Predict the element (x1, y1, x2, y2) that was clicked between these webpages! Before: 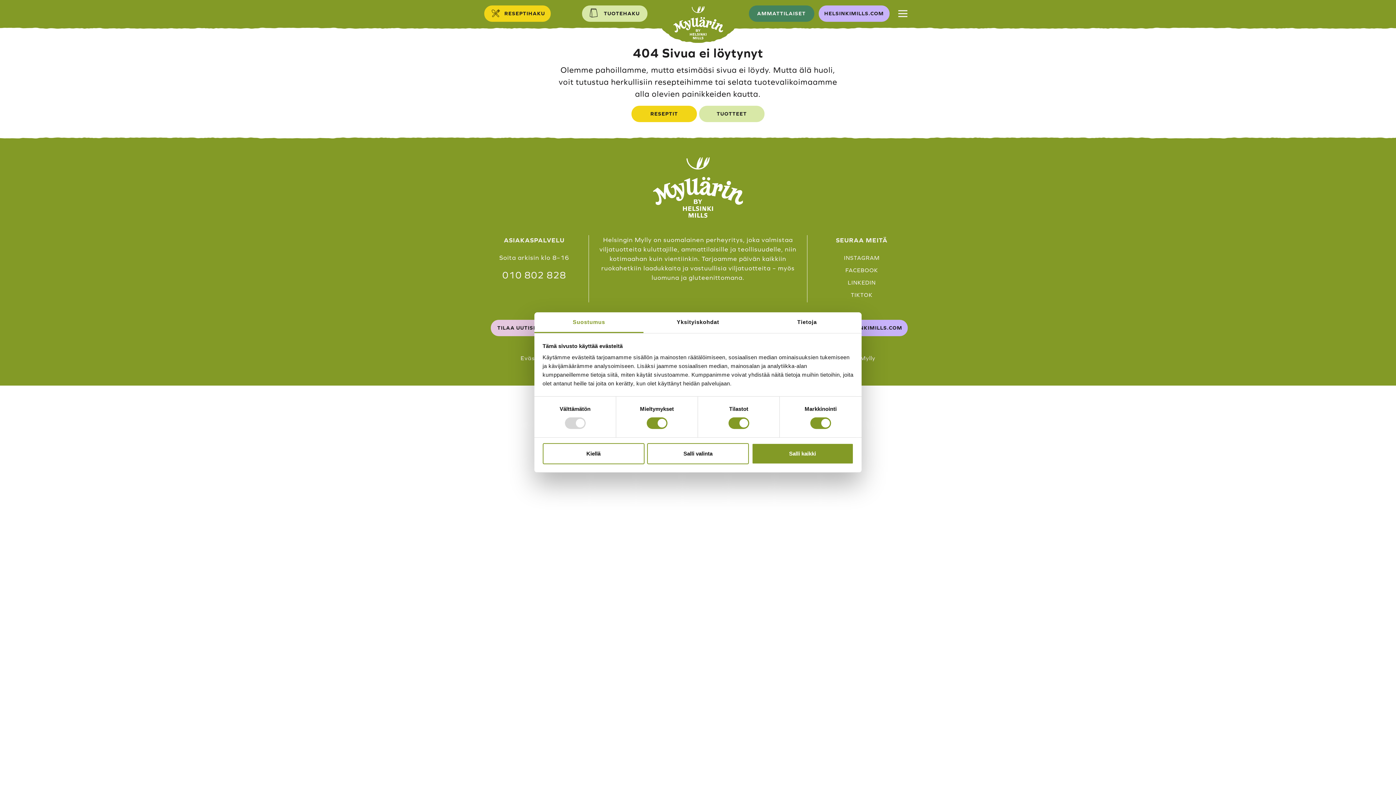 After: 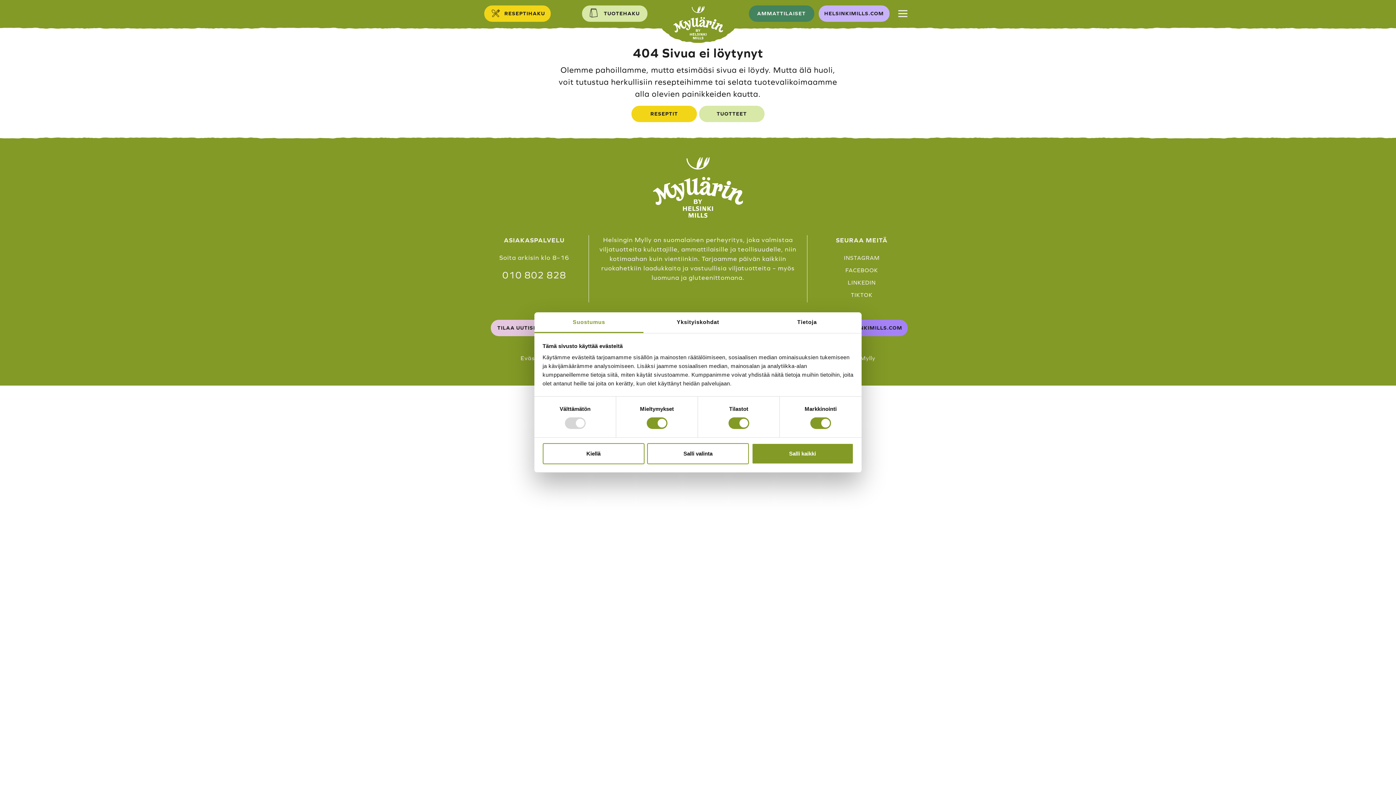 Action: label: HELSINKIMILLS.COM bbox: (837, 319, 908, 336)